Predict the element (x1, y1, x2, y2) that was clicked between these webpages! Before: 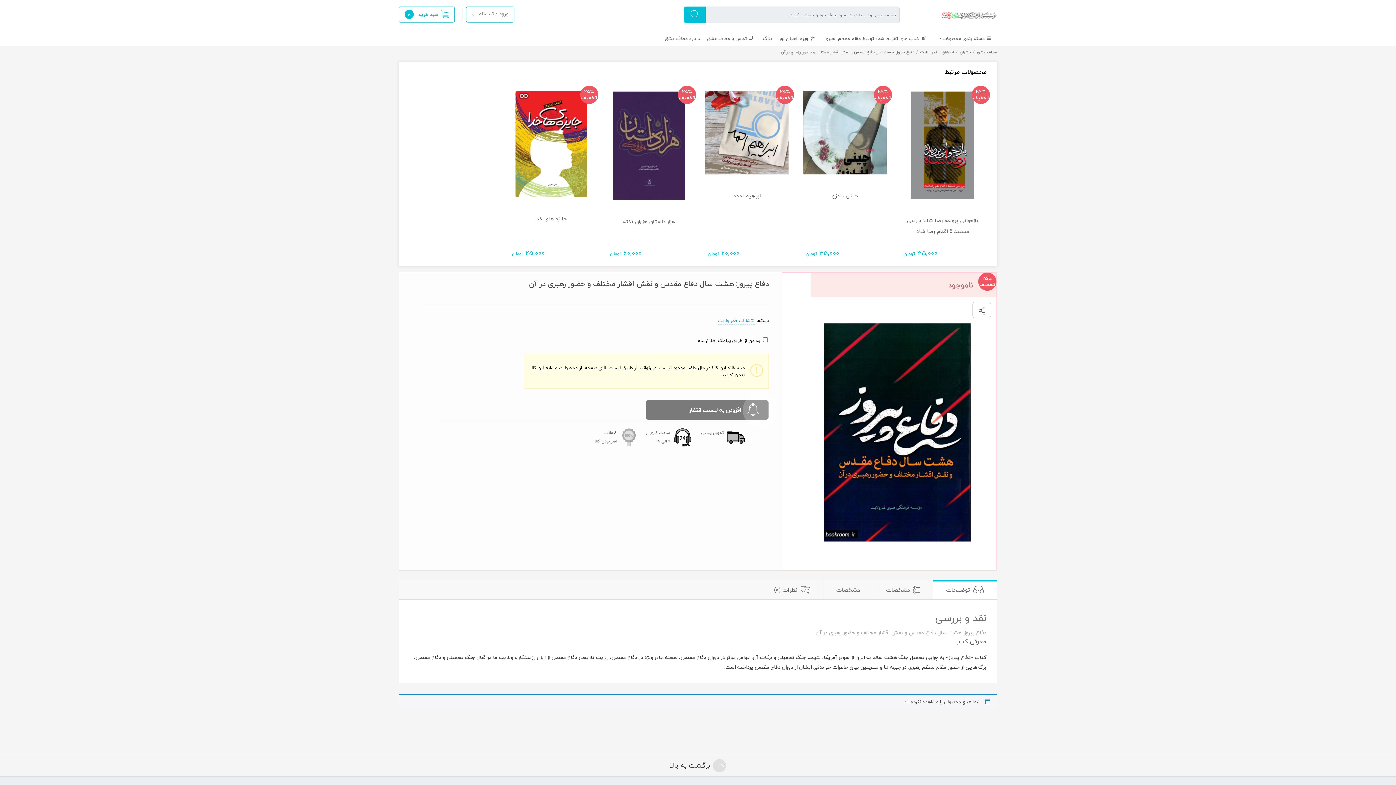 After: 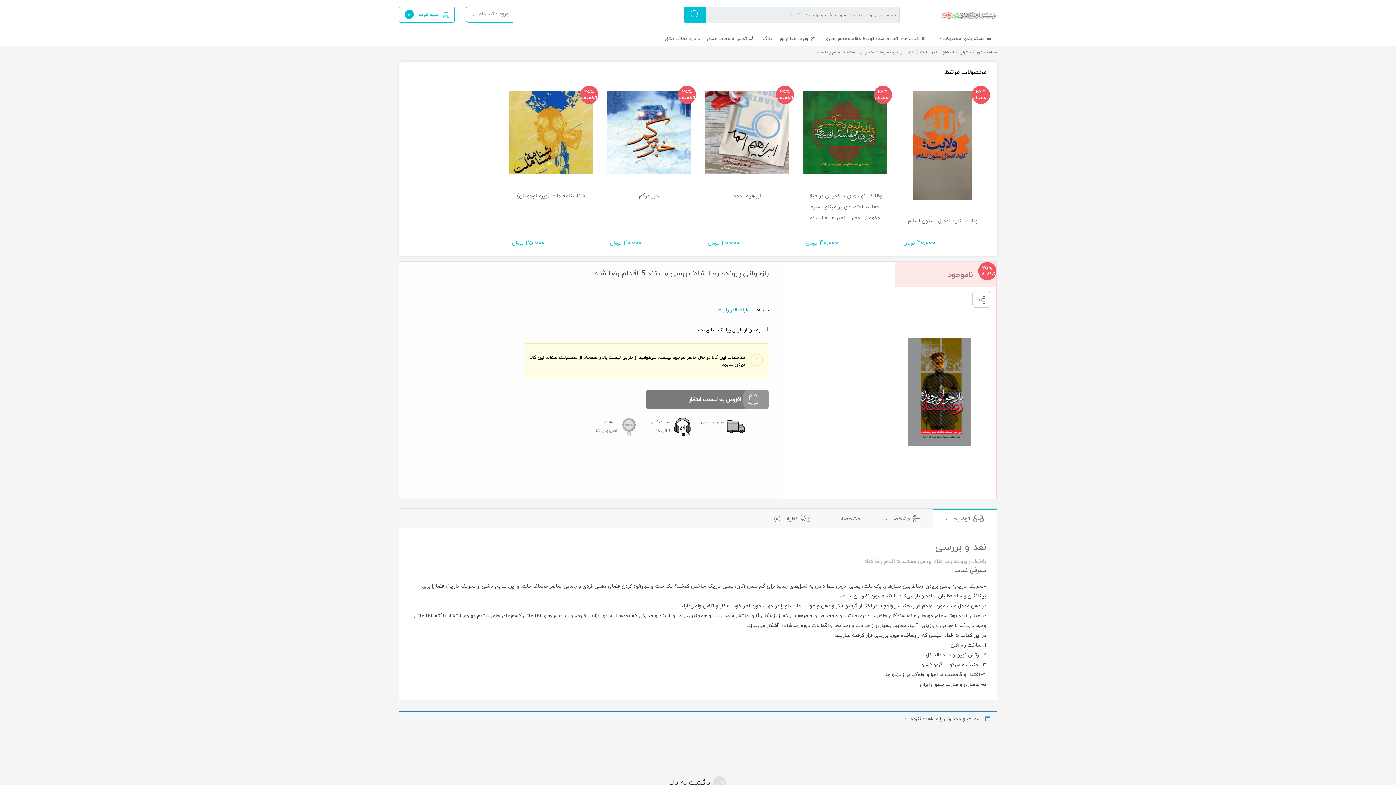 Action: label: 25% تخفیف
بازخوانی پرونده رضا شاه: بررسی مستند 5 اقدام رضا شاه
35,000 تومان bbox: (901, 87, 984, 257)